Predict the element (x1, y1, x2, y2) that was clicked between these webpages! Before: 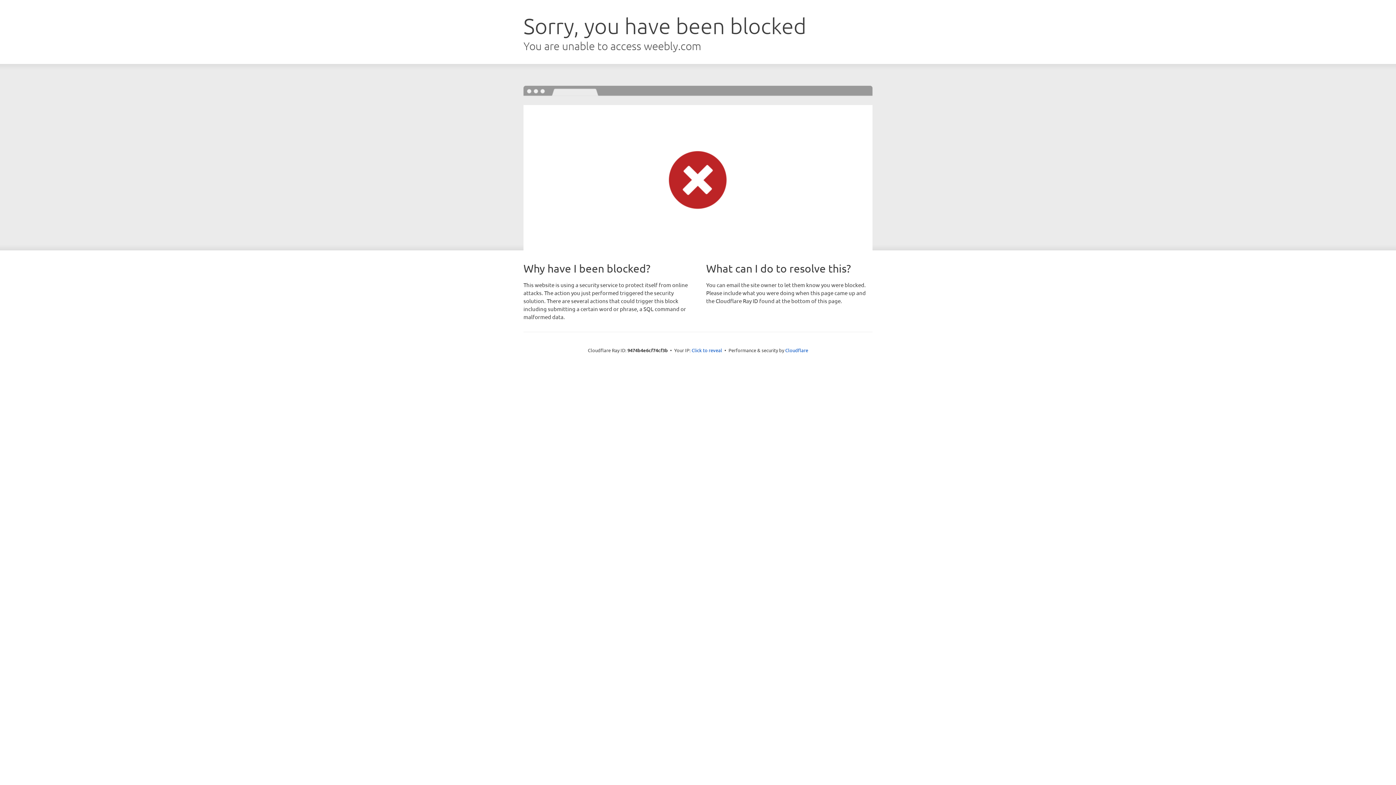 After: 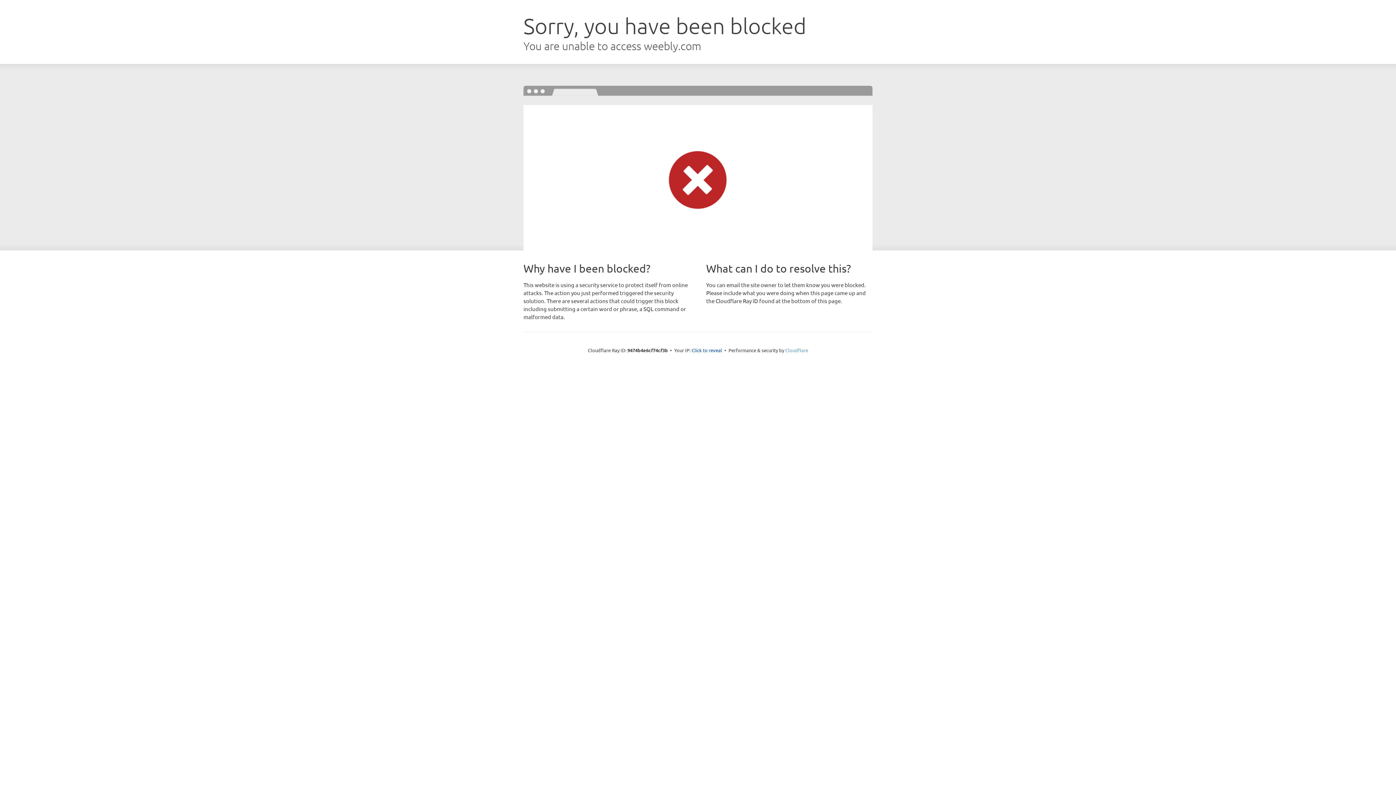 Action: bbox: (785, 347, 808, 353) label: Cloudflare